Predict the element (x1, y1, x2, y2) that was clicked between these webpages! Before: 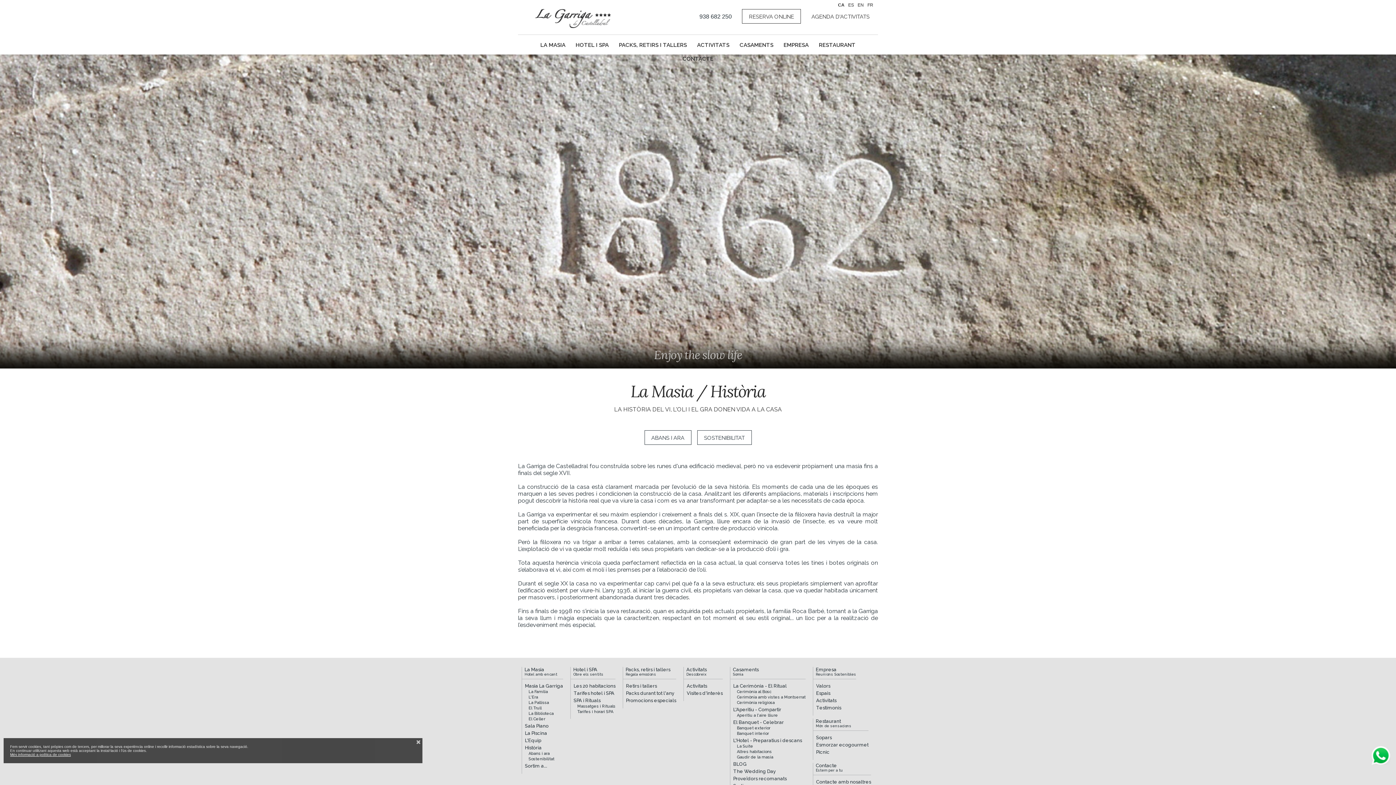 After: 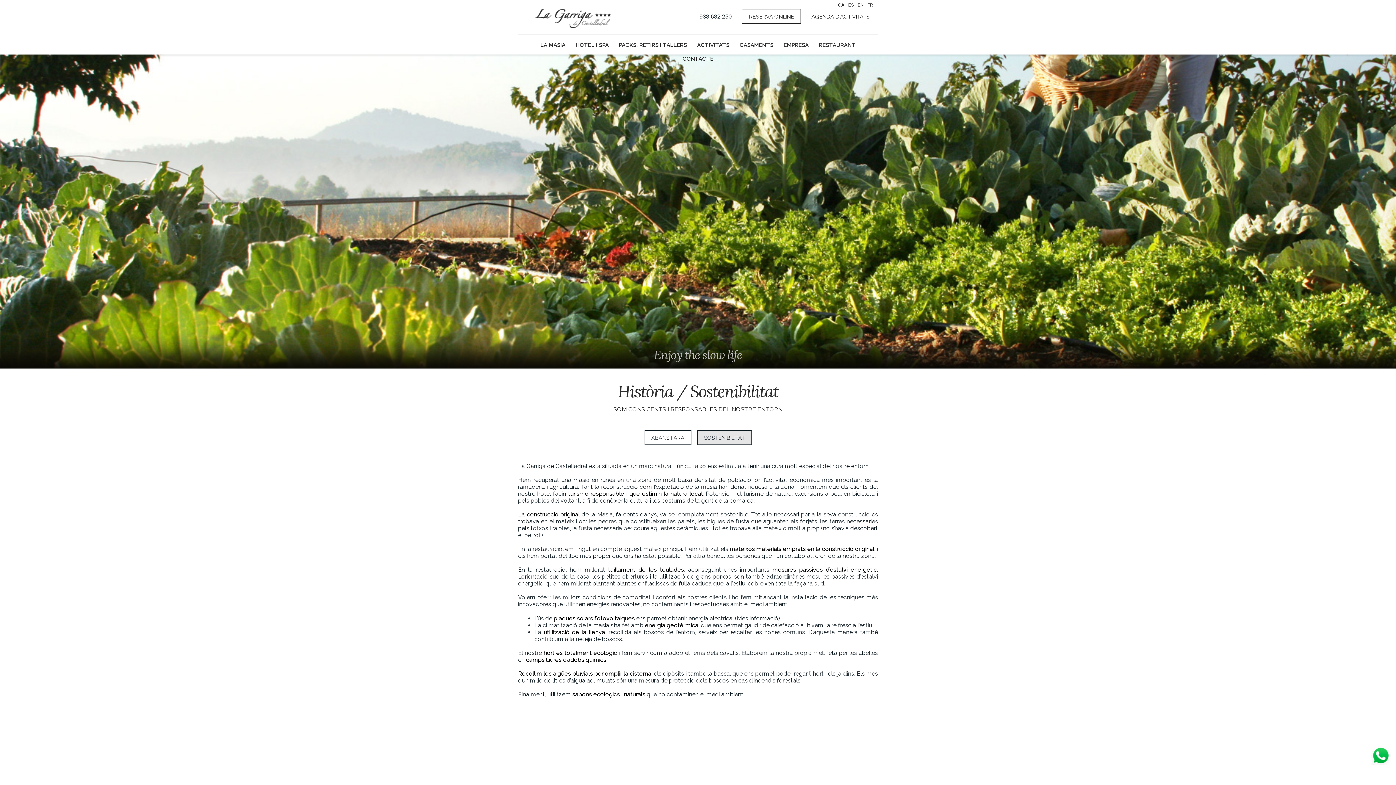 Action: label: Sostenibilitat bbox: (525, 757, 563, 762)